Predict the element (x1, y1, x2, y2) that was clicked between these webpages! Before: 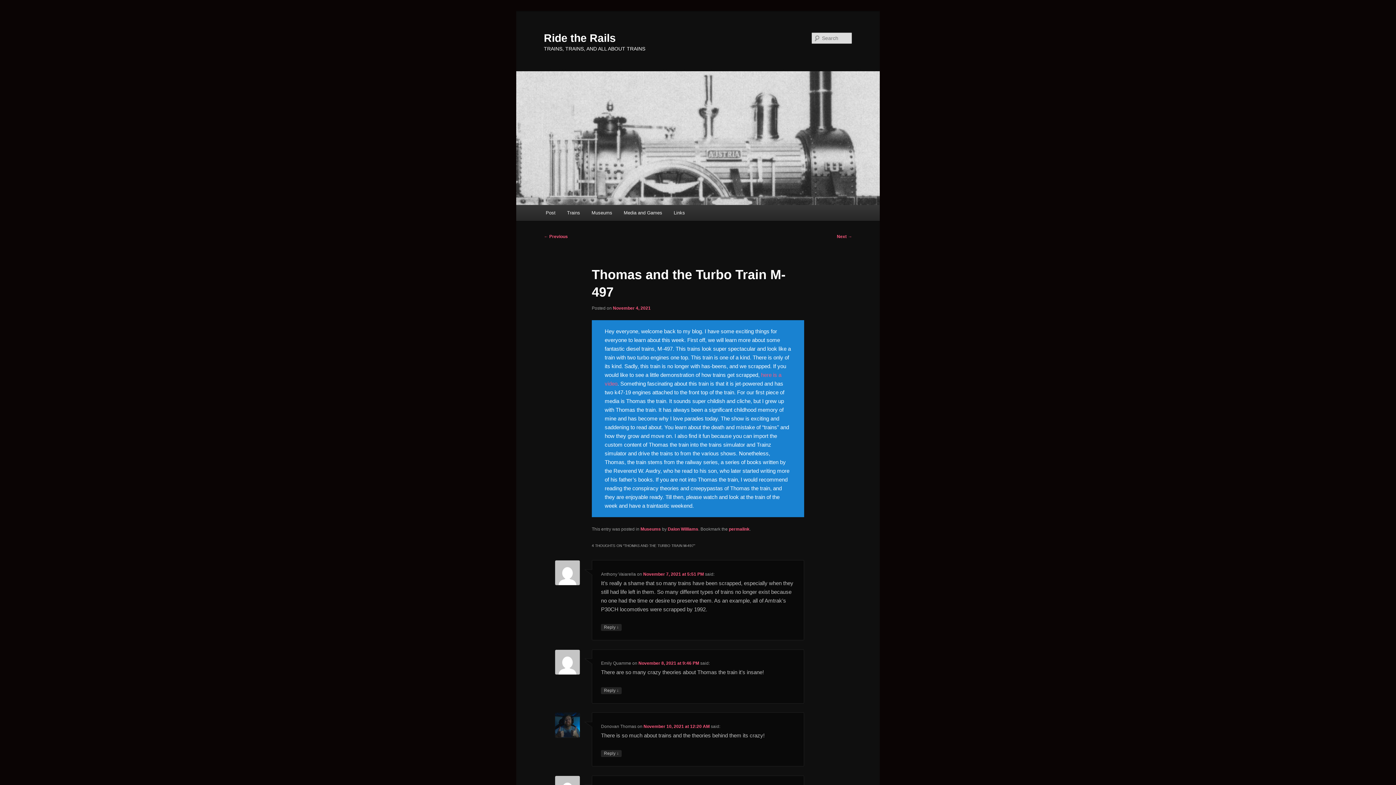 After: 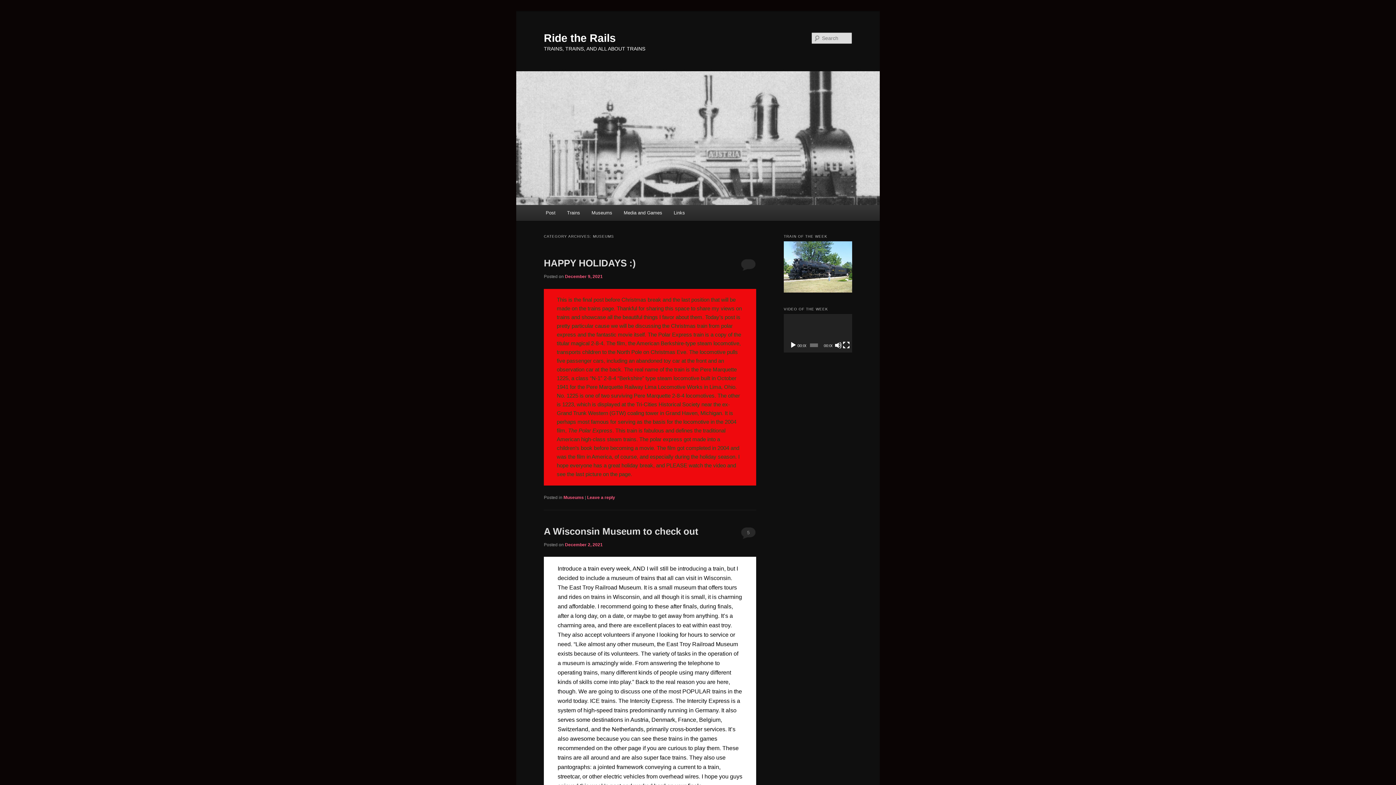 Action: bbox: (640, 526, 661, 531) label: Museums